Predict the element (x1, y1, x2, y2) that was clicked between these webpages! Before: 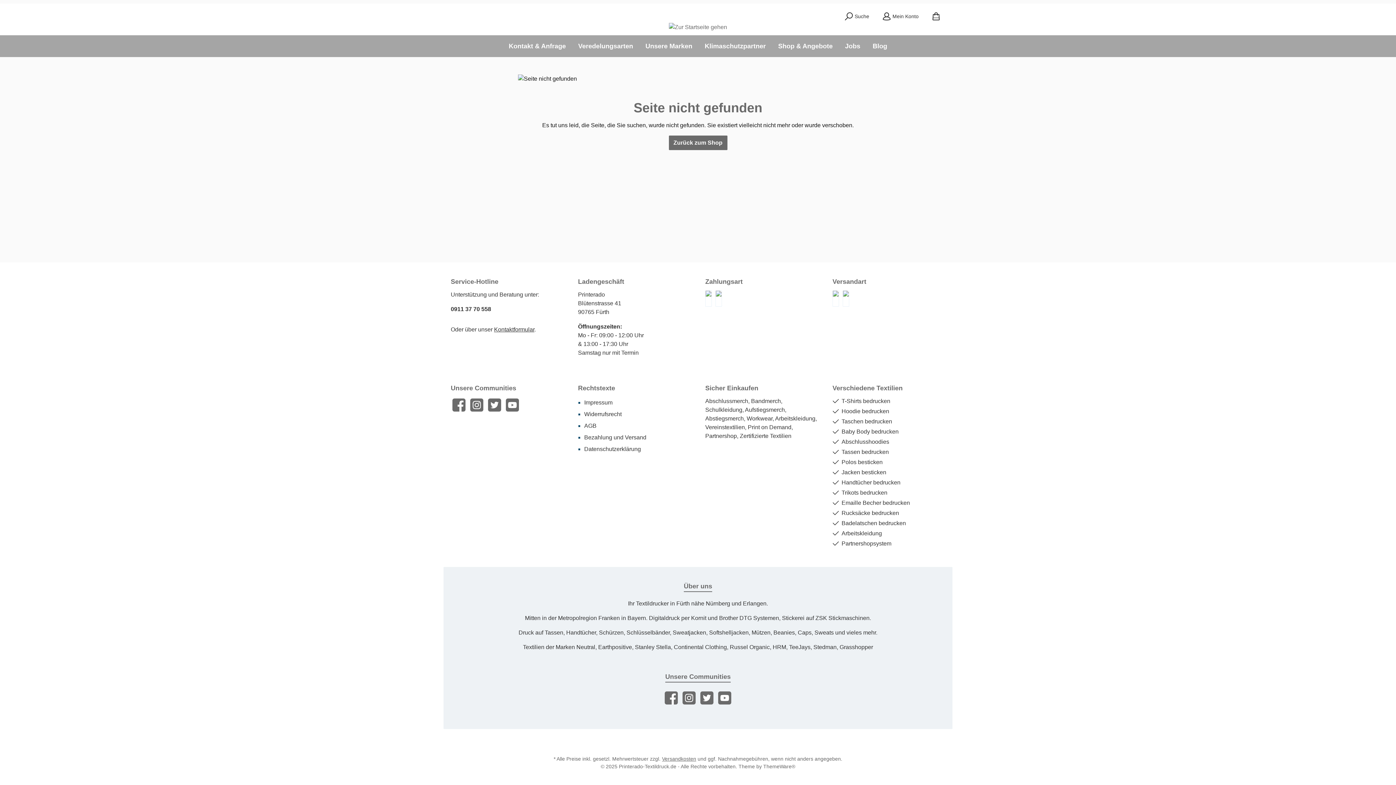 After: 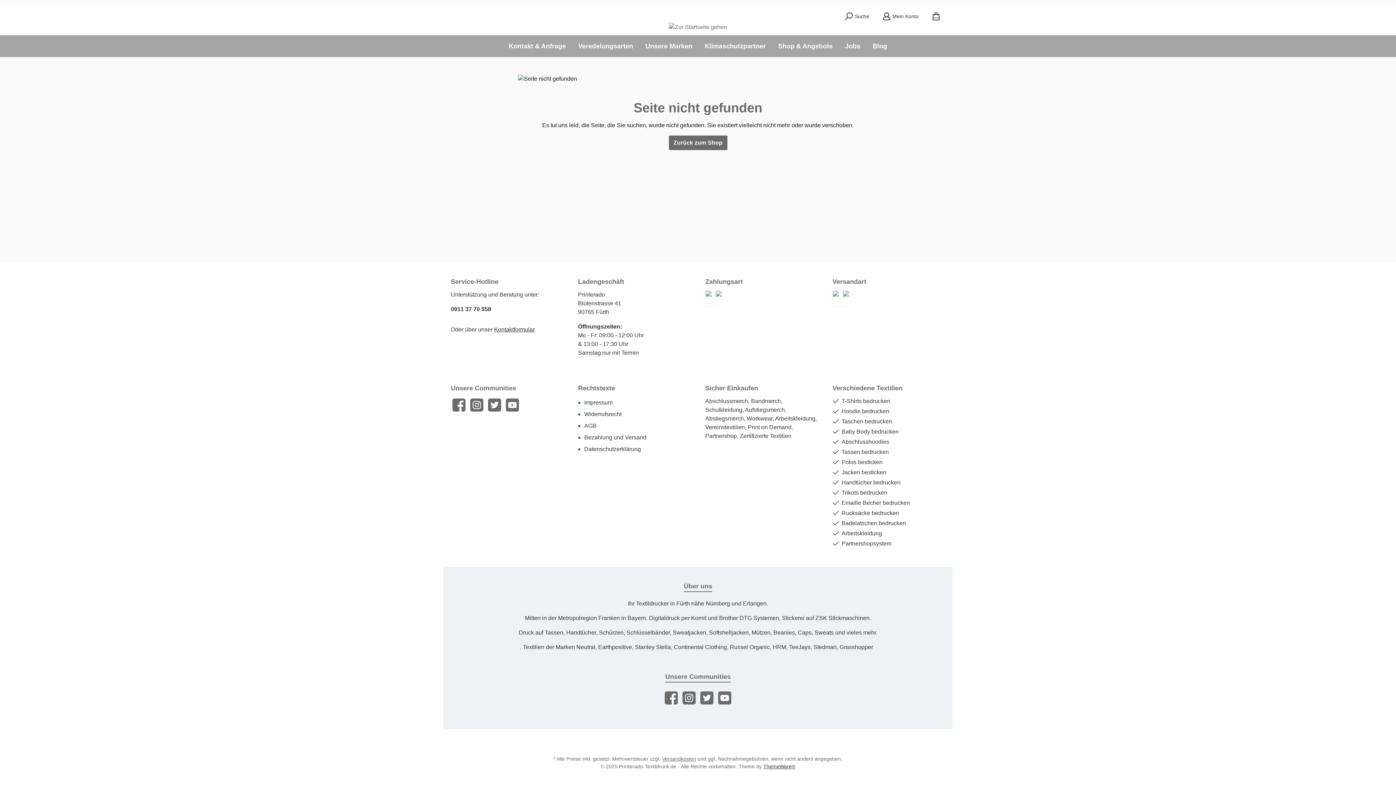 Action: bbox: (763, 764, 795, 769) label: ThemeWare®